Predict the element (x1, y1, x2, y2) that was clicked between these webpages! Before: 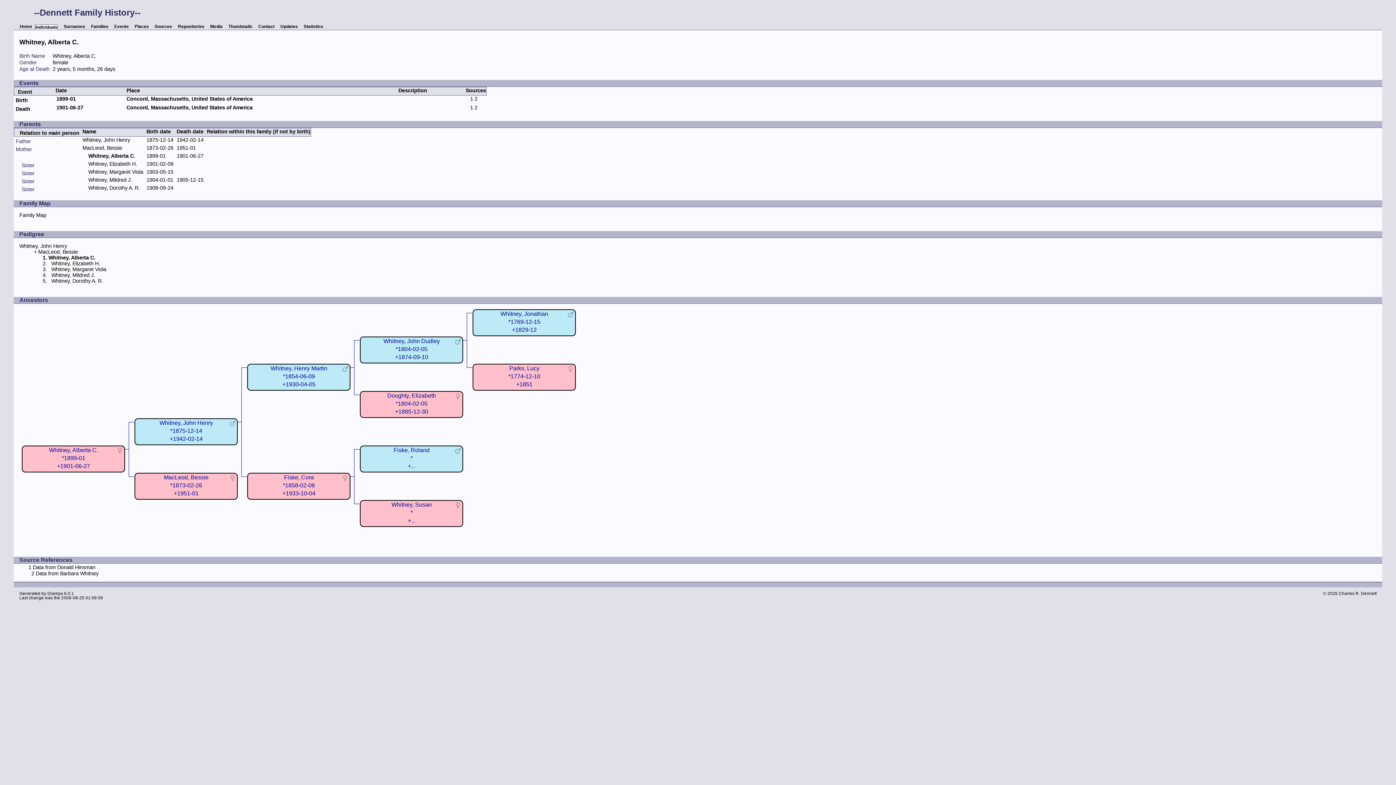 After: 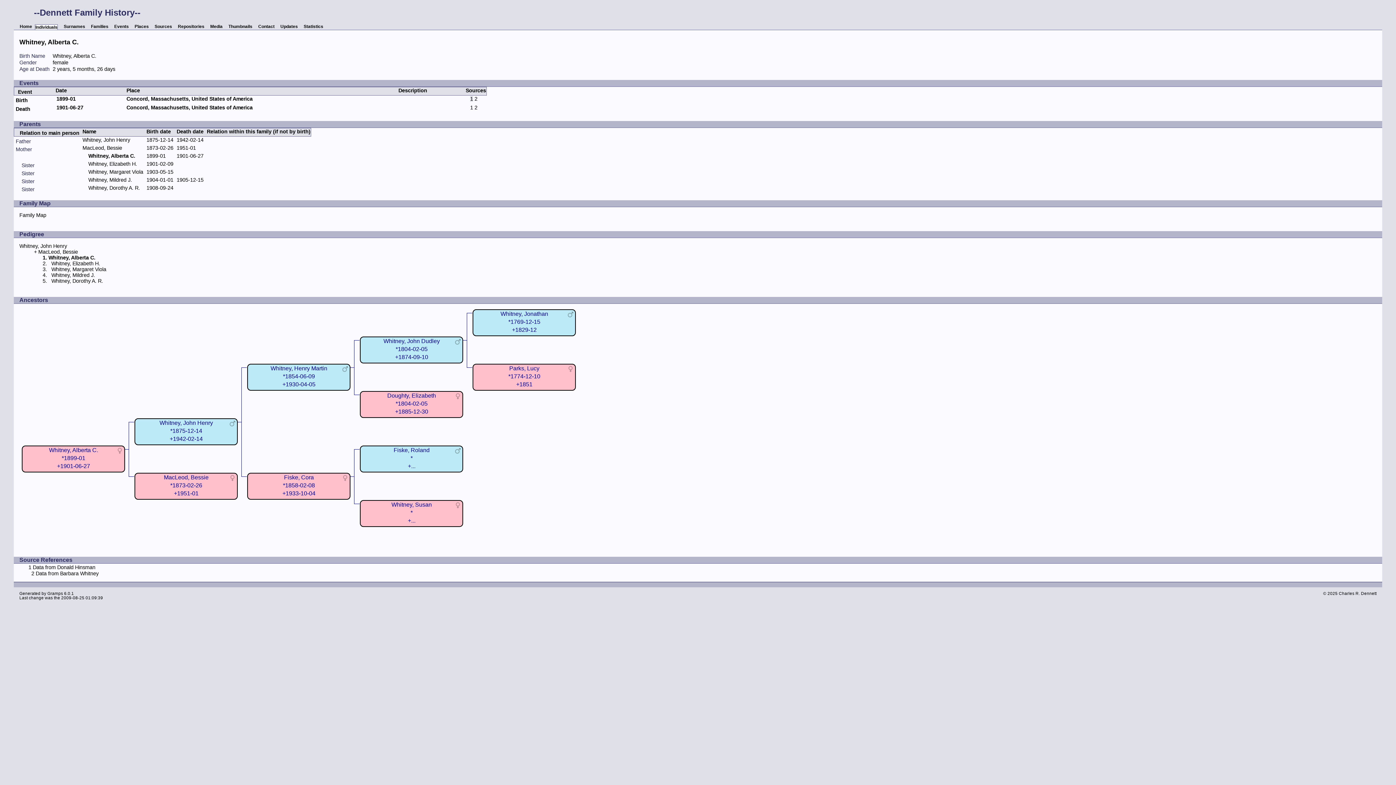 Action: label: 1 bbox: (470, 96, 473, 101)